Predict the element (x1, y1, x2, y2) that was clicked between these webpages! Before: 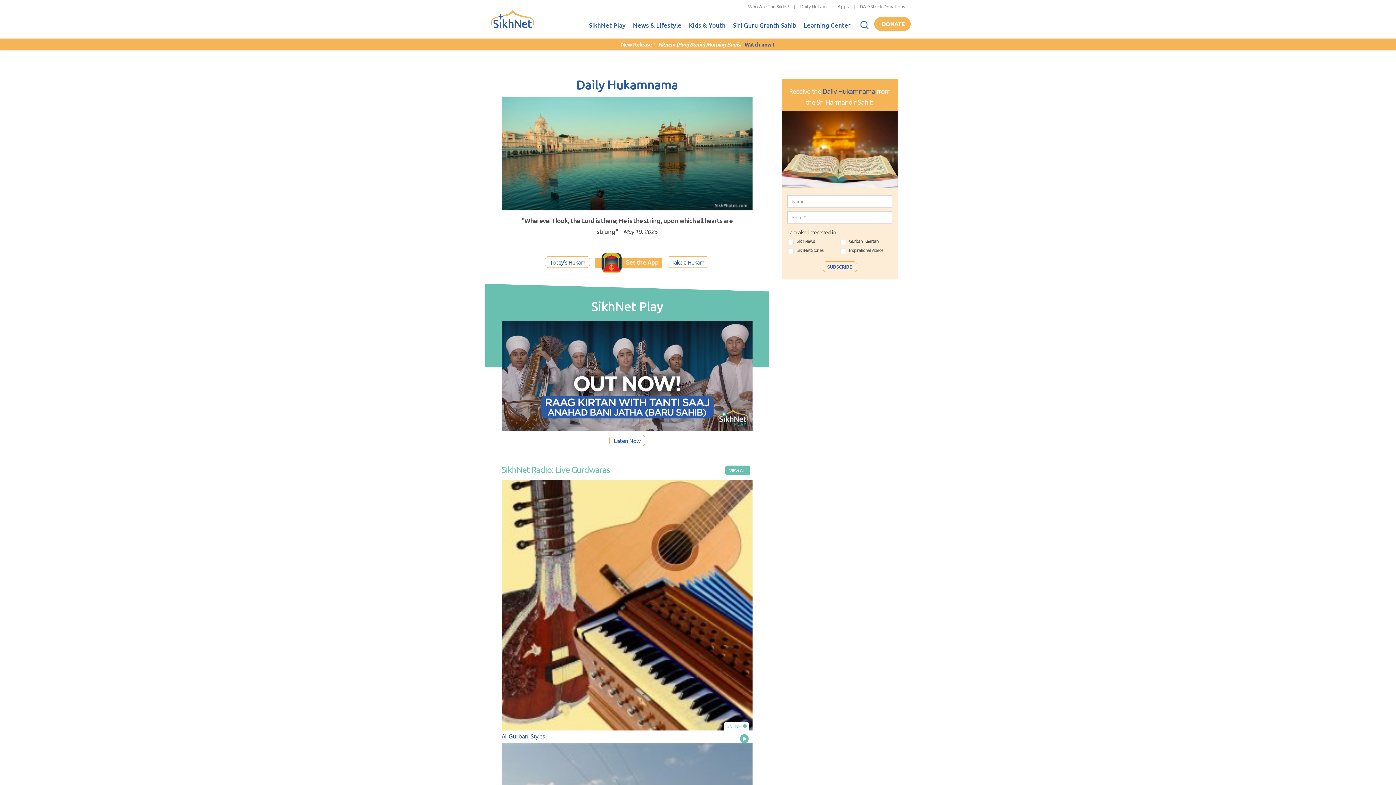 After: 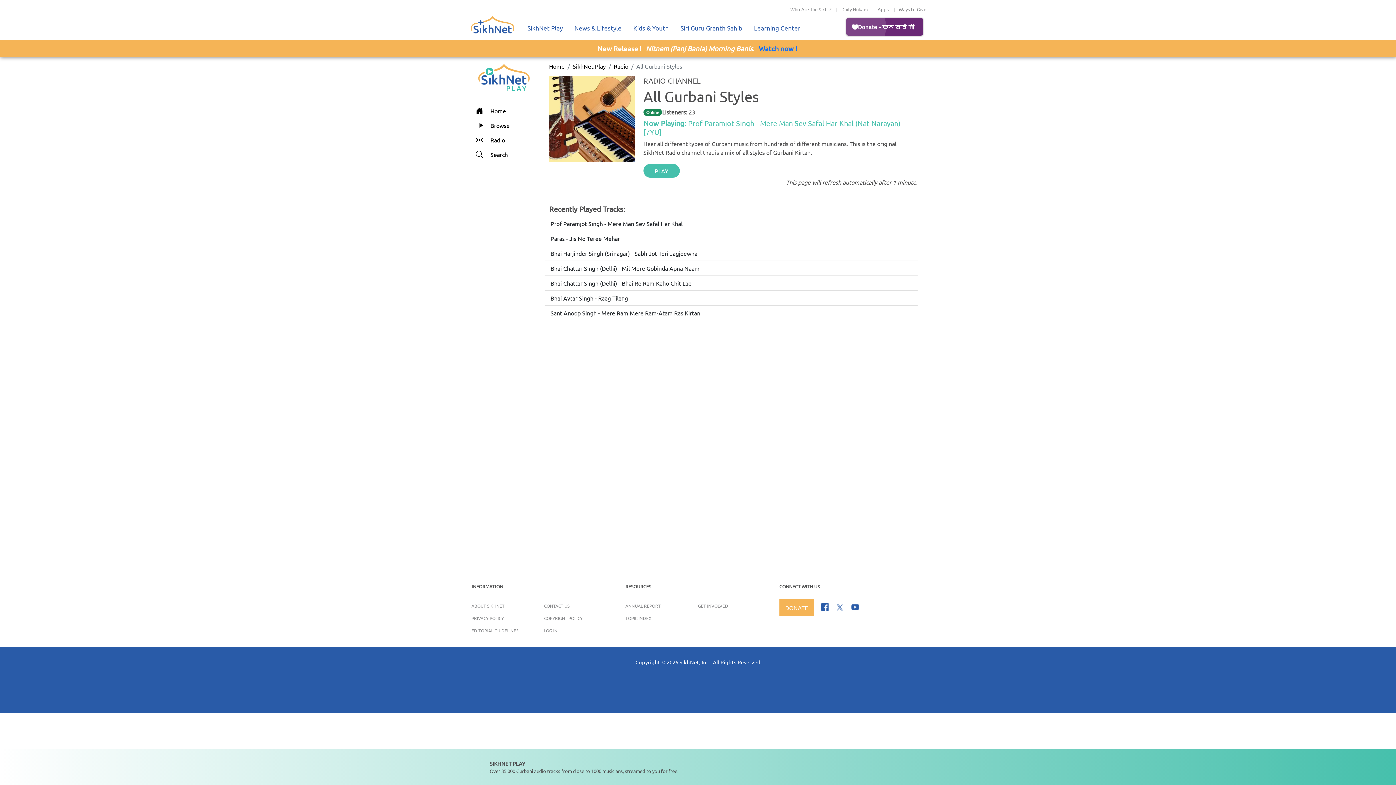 Action: label: All Gurbani Styles bbox: (501, 732, 545, 740)